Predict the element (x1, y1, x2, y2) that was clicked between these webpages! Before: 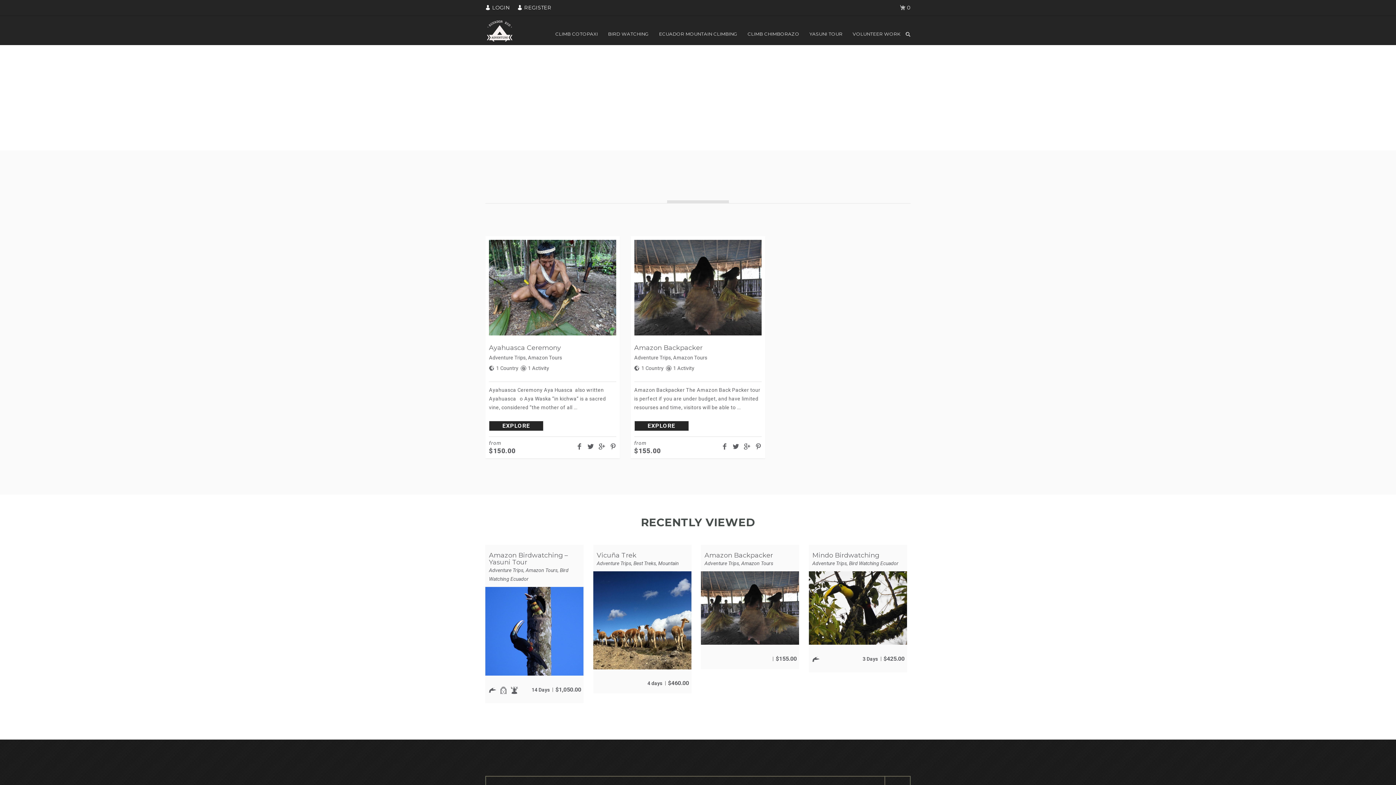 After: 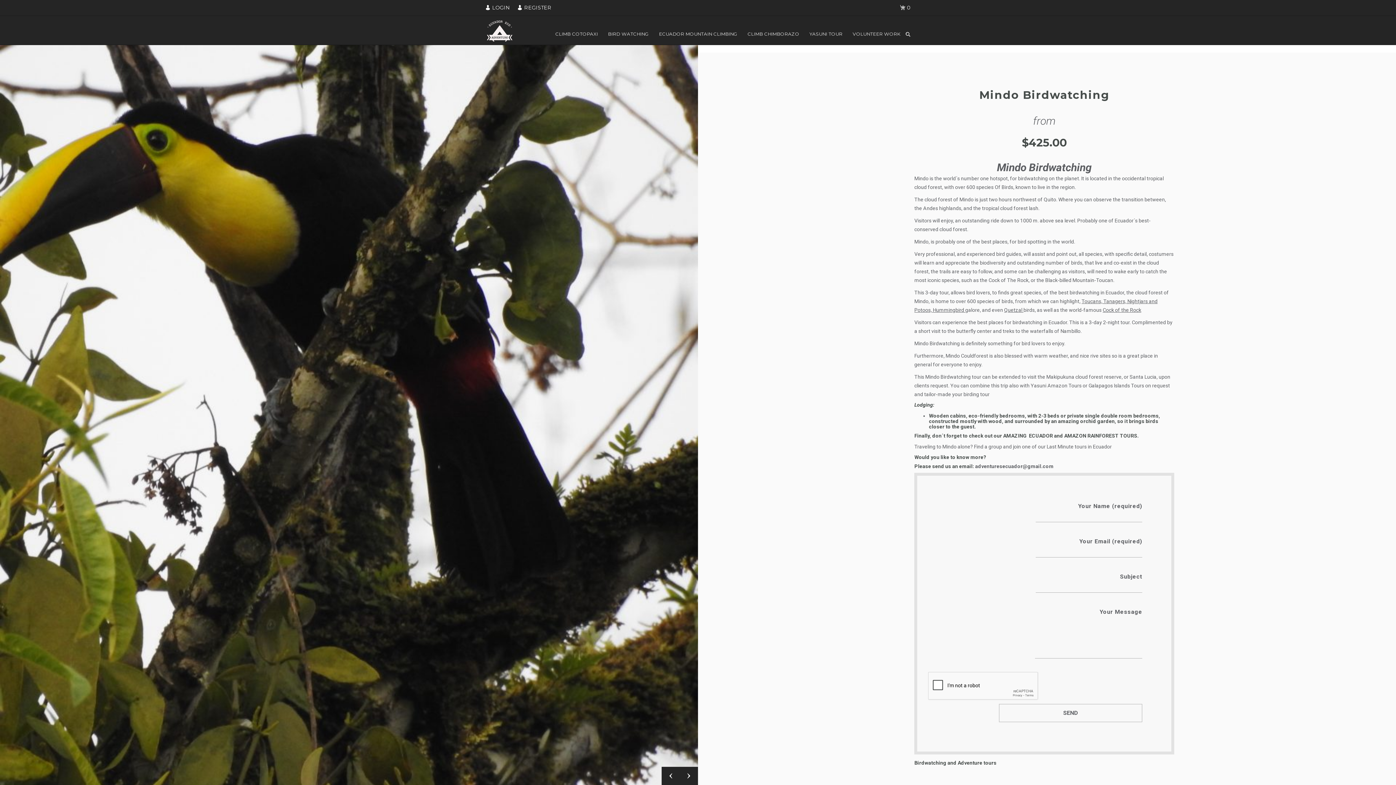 Action: bbox: (812, 551, 879, 559) label: Mindo Birdwatching